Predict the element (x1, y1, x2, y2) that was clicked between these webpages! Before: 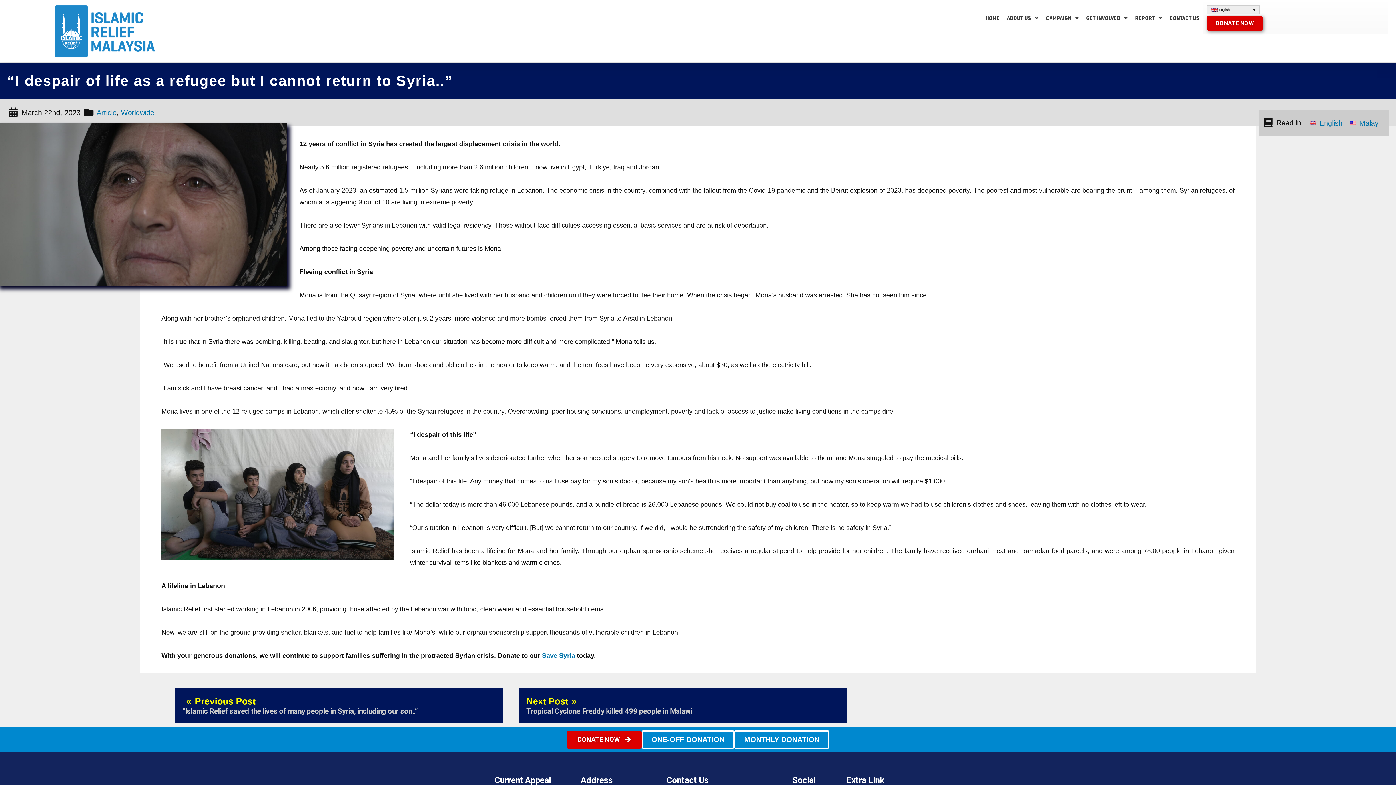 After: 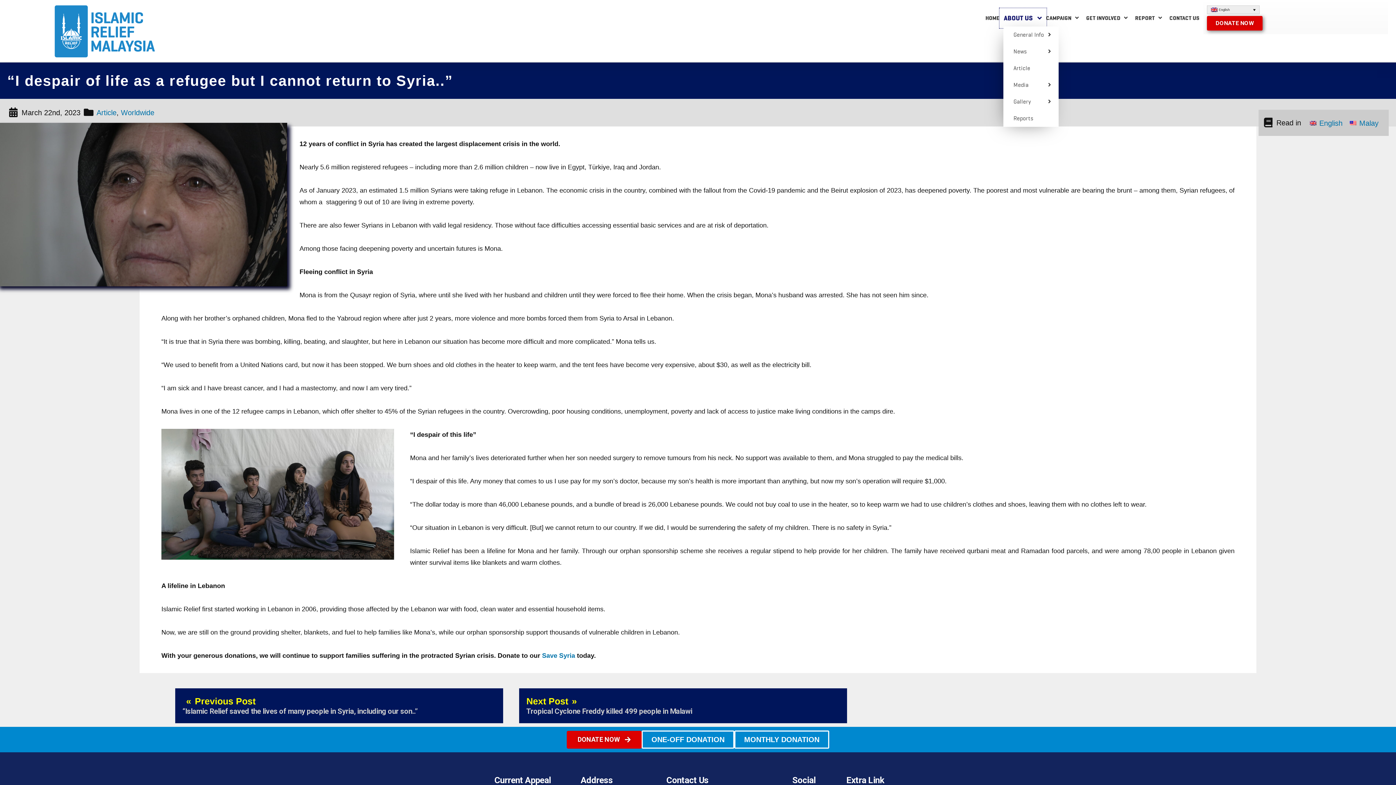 Action: label: ABOUT US bbox: (1003, 9, 1042, 26)